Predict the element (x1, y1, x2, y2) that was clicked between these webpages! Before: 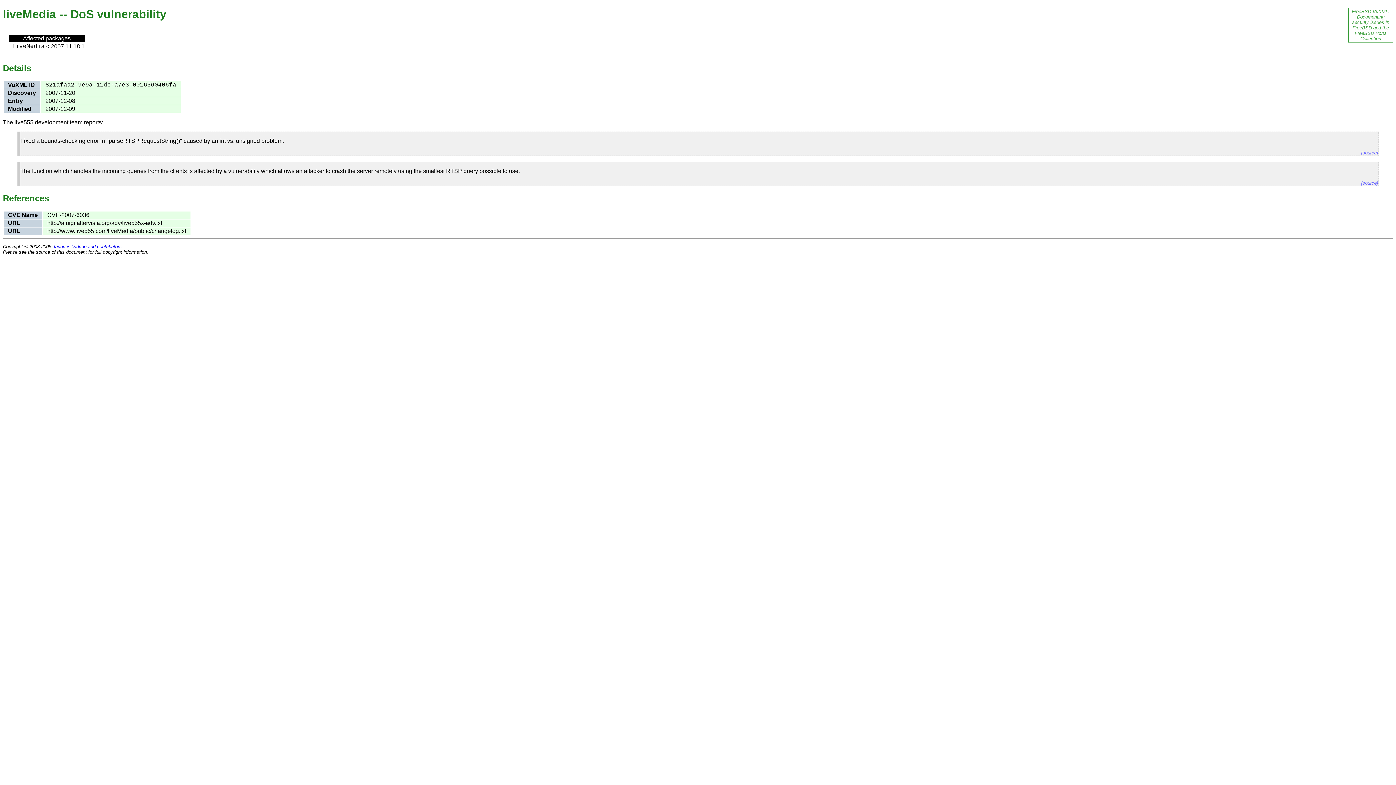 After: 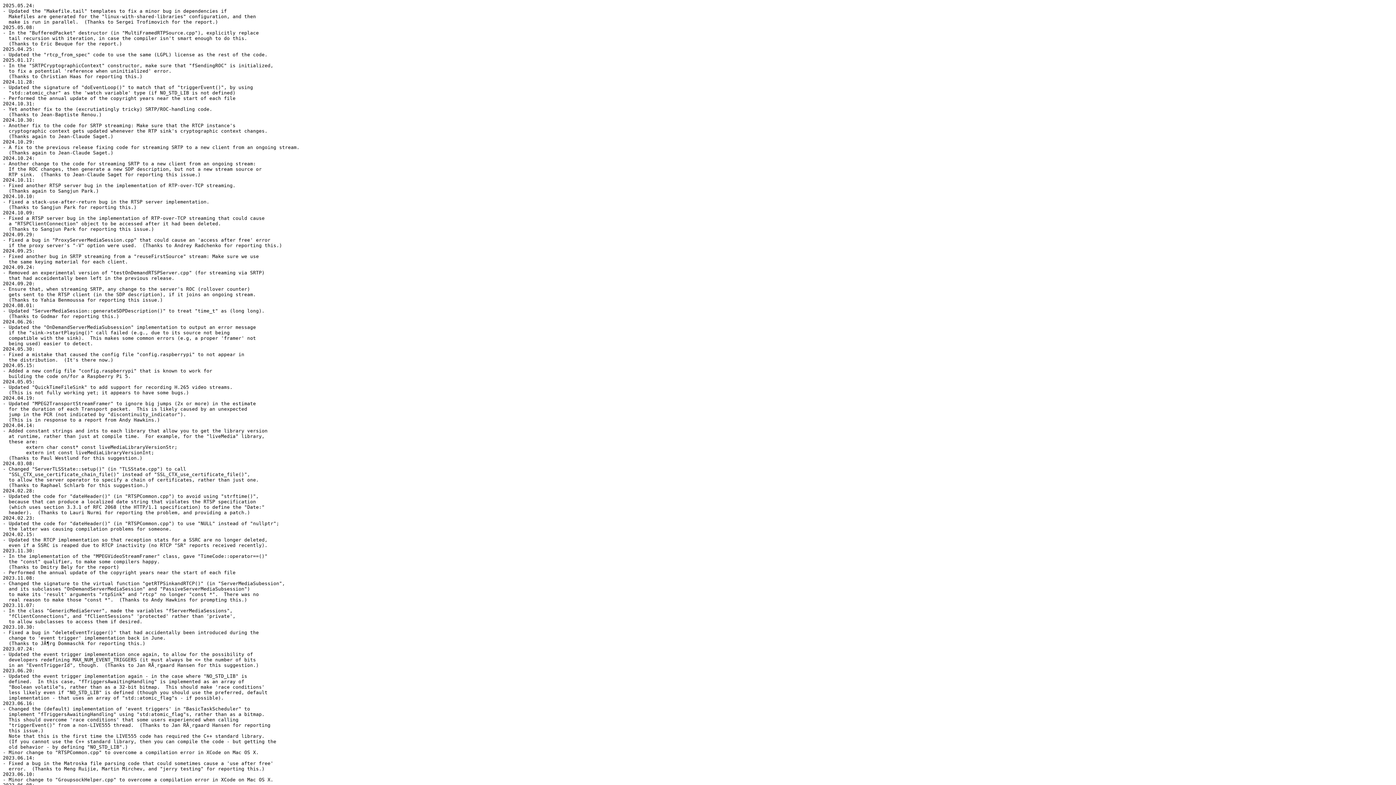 Action: label: [source] bbox: (1361, 150, 1378, 155)